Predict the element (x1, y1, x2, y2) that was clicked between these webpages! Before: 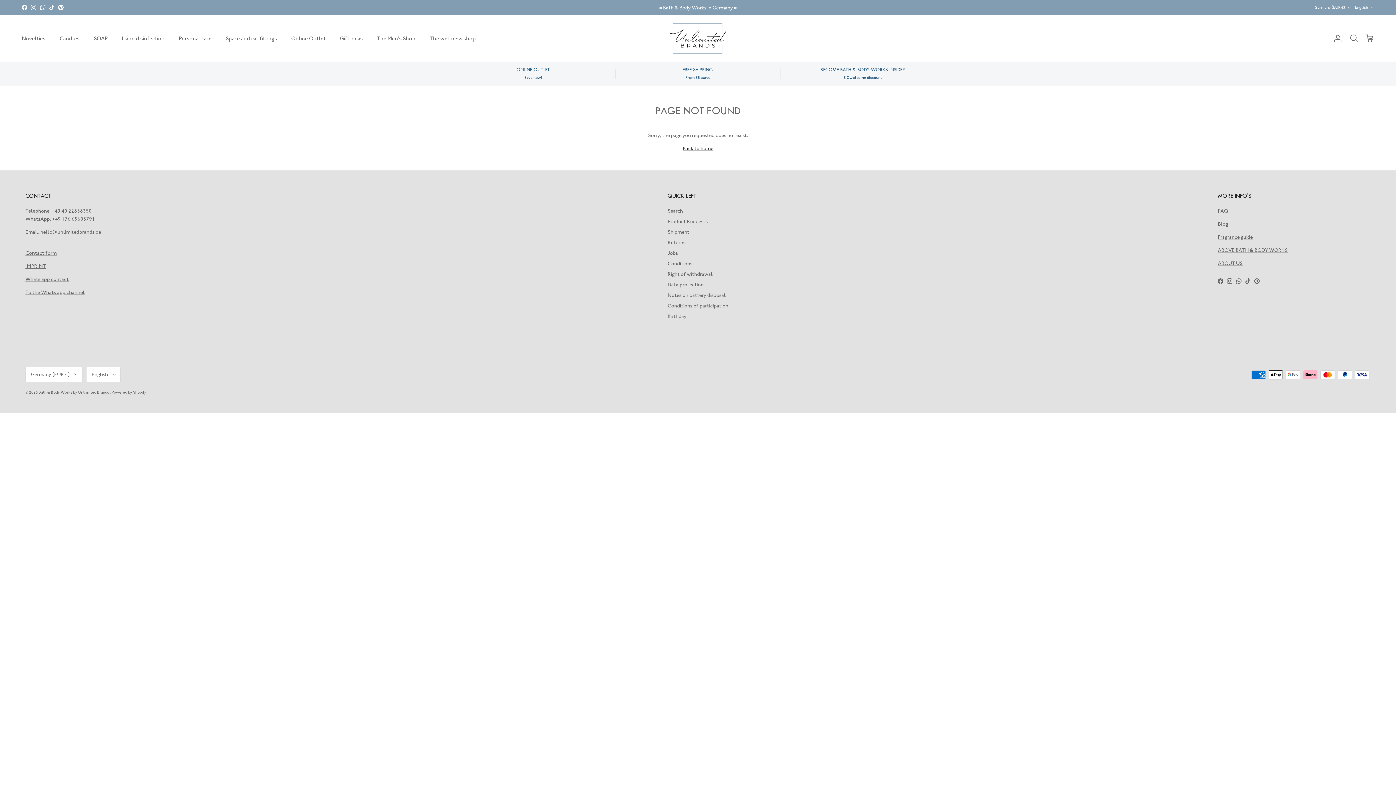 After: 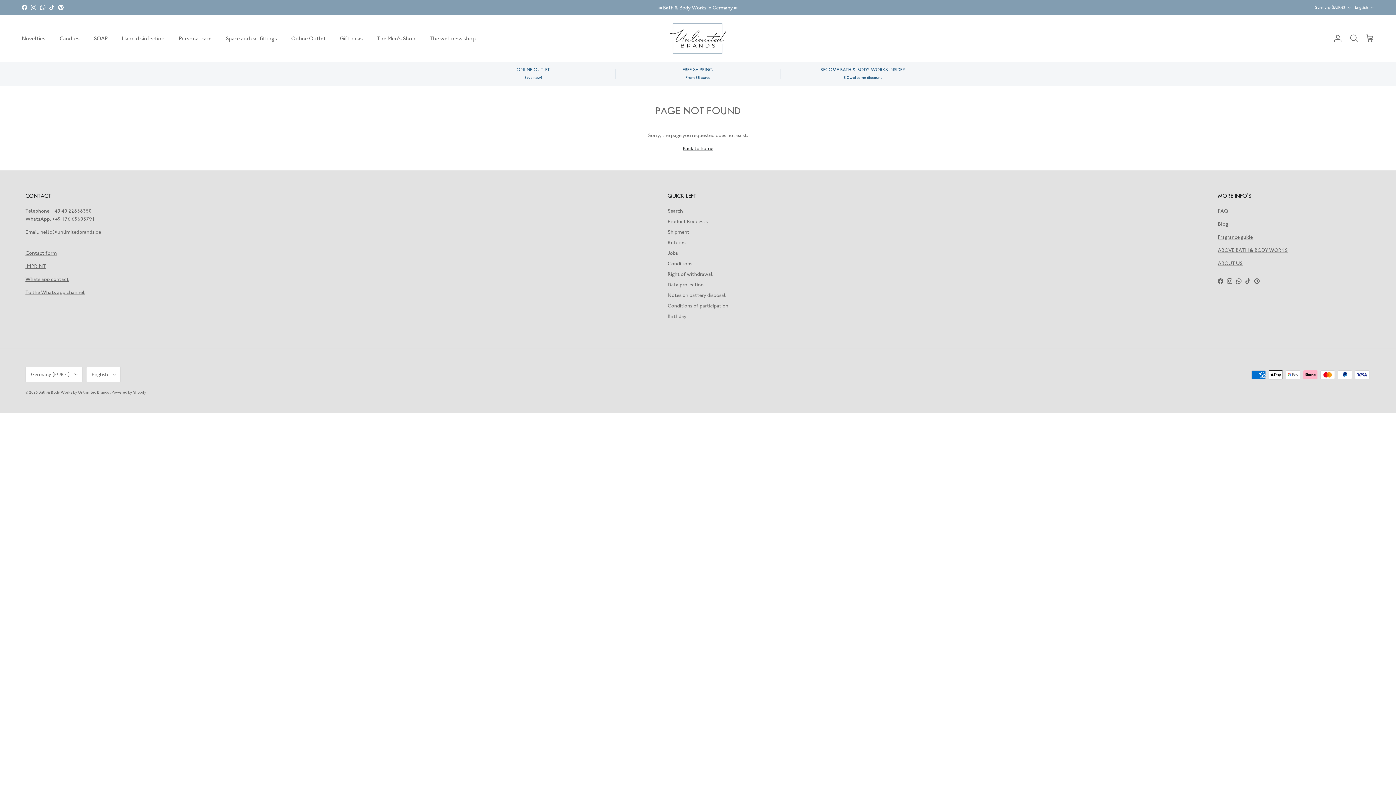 Action: bbox: (25, 276, 68, 282) label: Whats app contact